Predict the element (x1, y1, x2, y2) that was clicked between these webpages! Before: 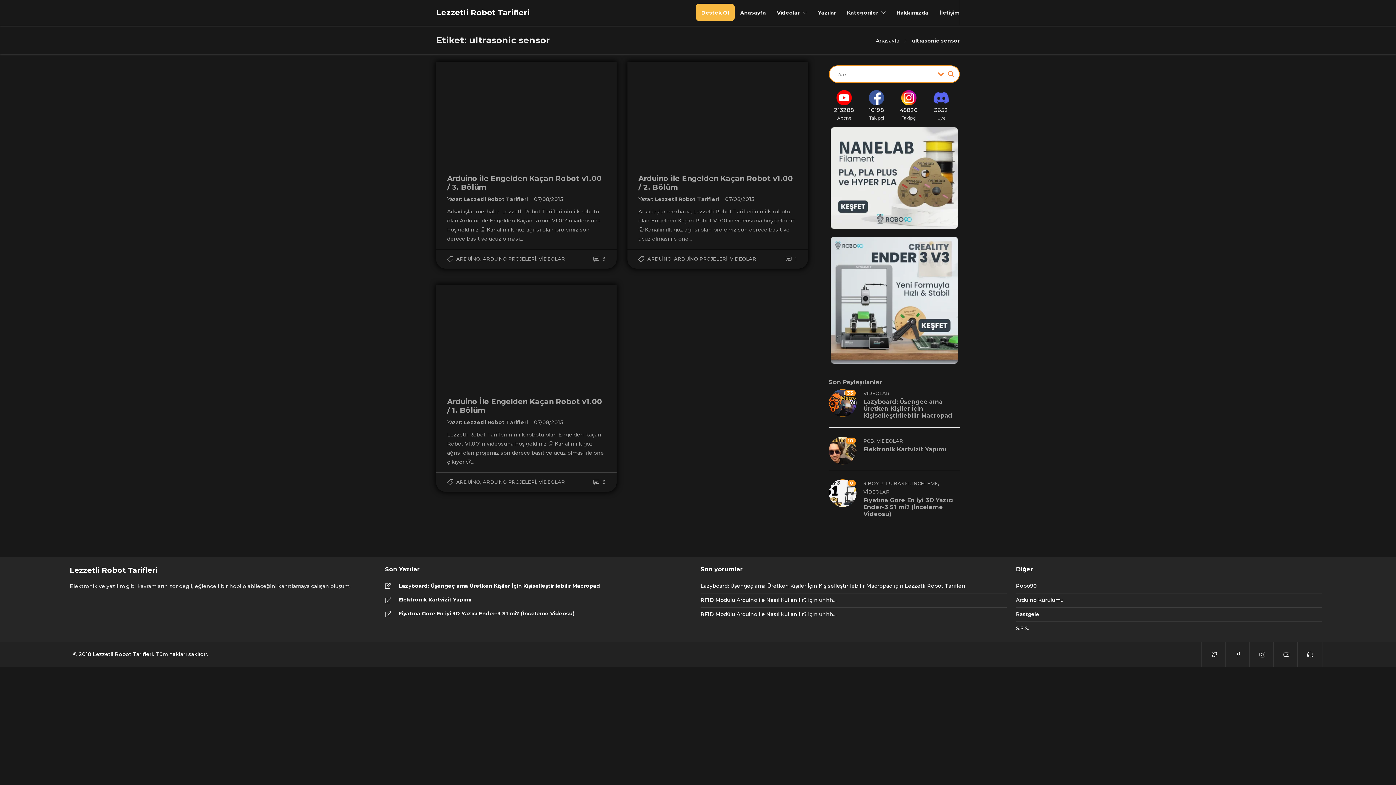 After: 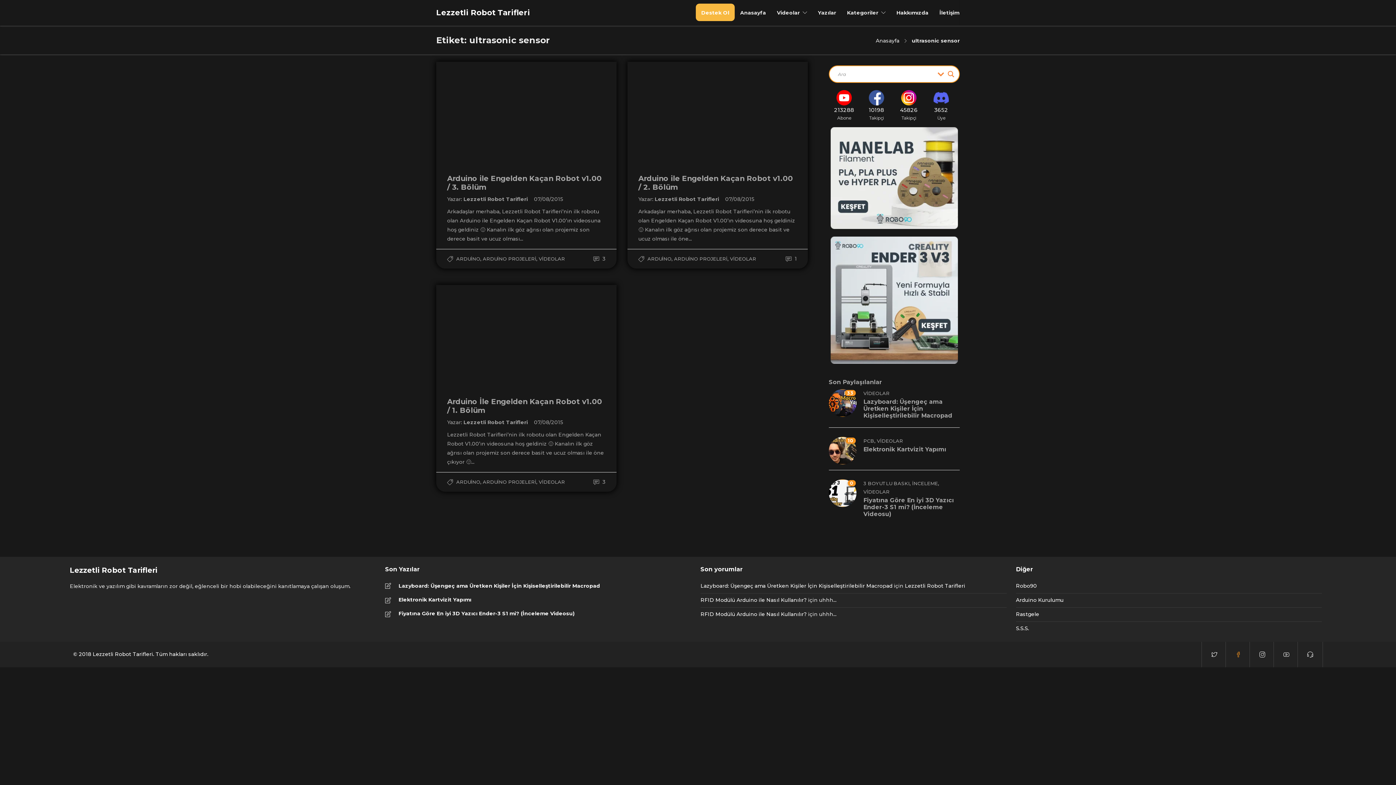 Action: bbox: (1225, 642, 1251, 667)